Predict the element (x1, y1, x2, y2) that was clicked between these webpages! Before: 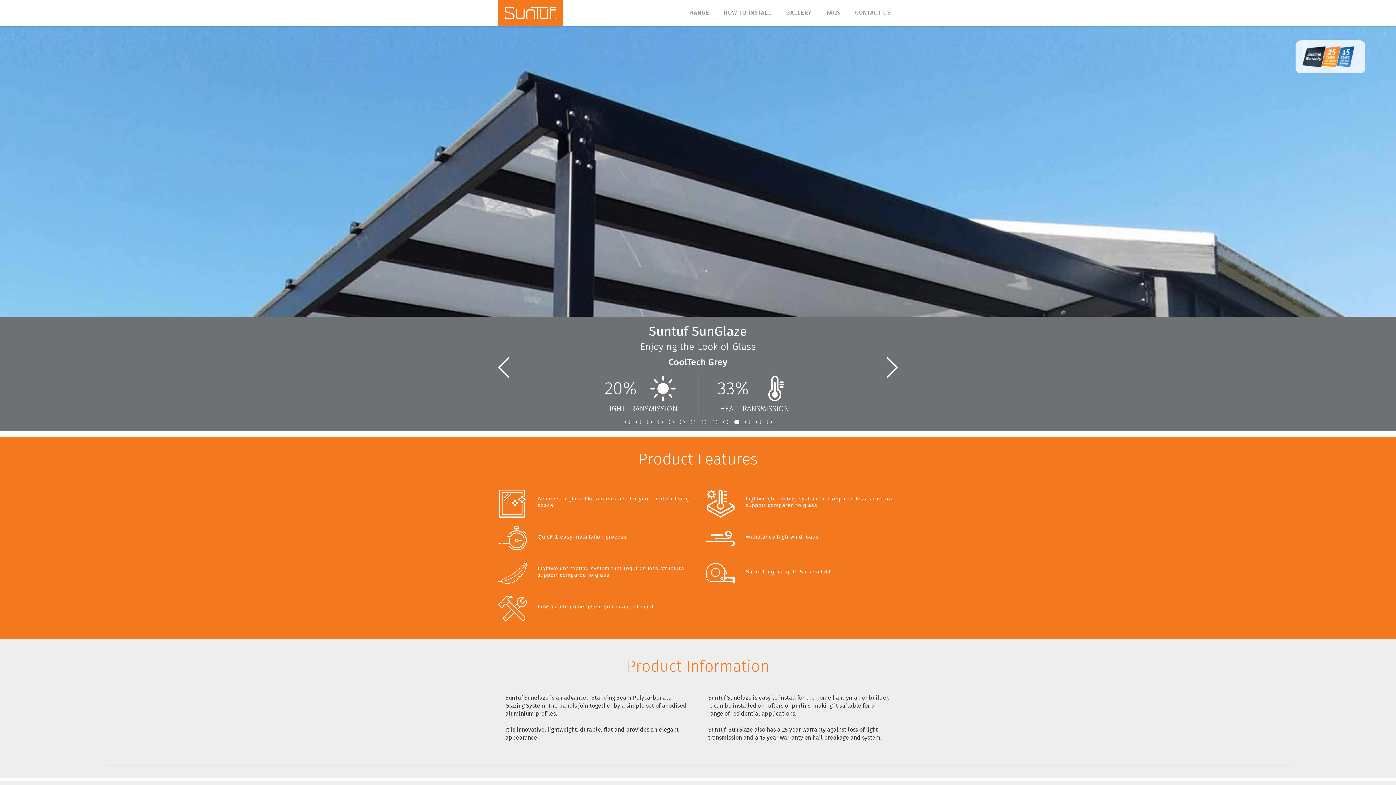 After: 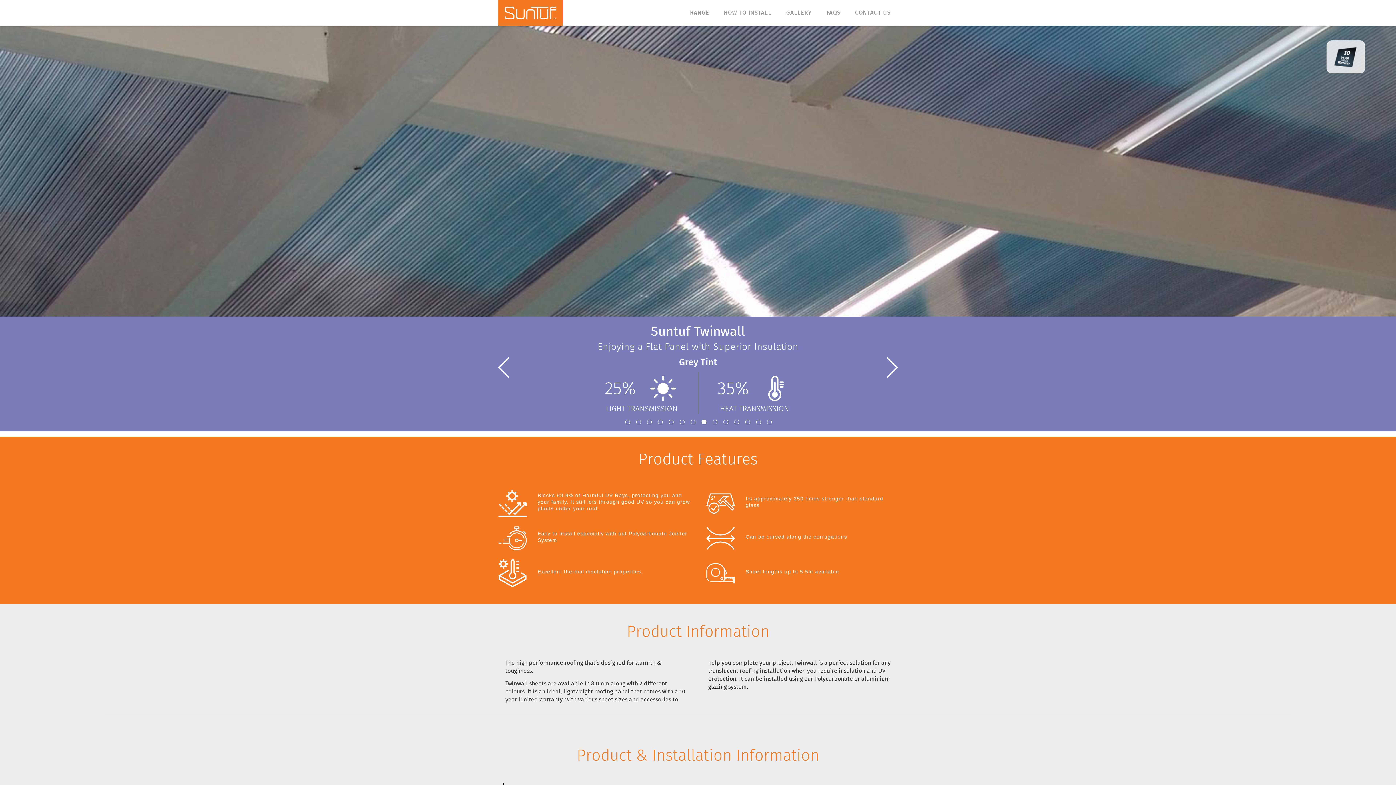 Action: bbox: (701, 420, 706, 424)